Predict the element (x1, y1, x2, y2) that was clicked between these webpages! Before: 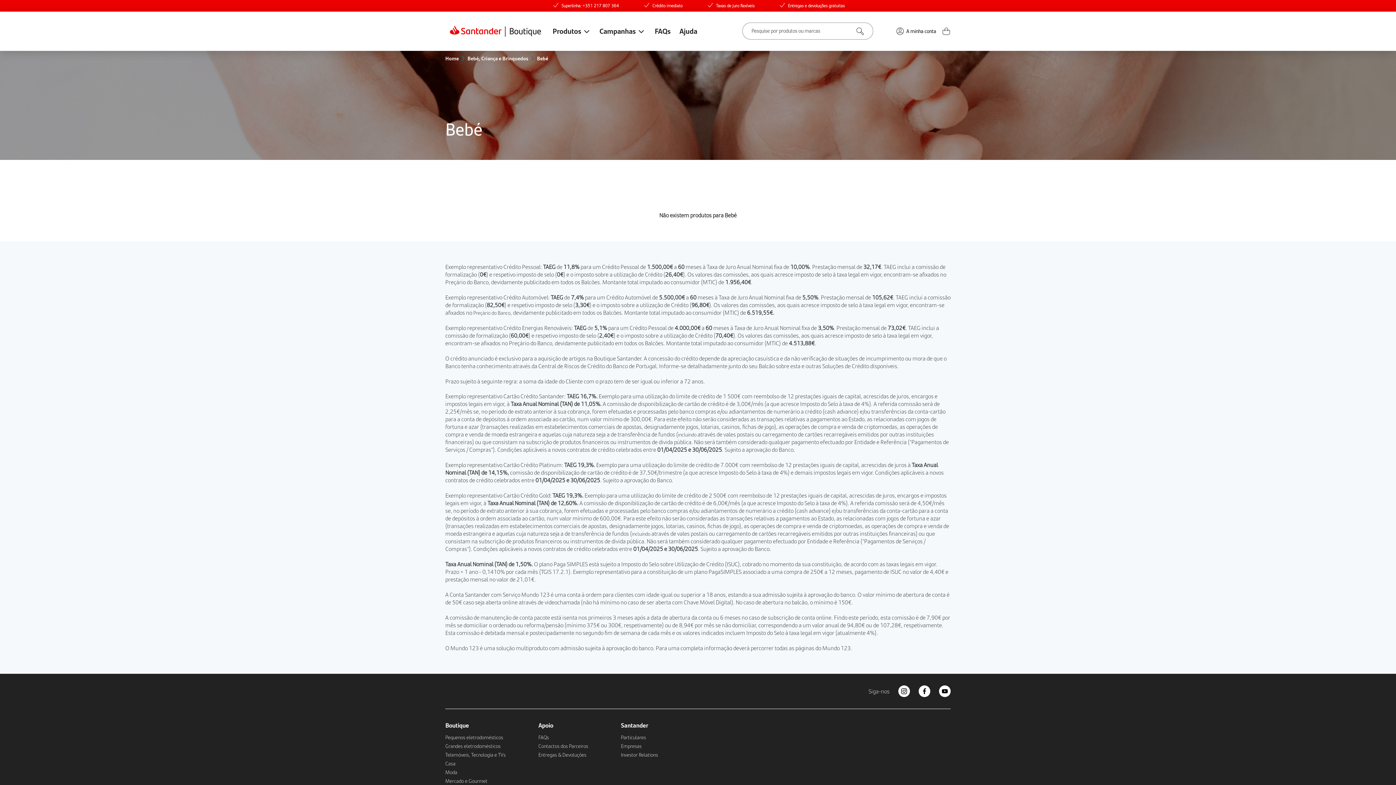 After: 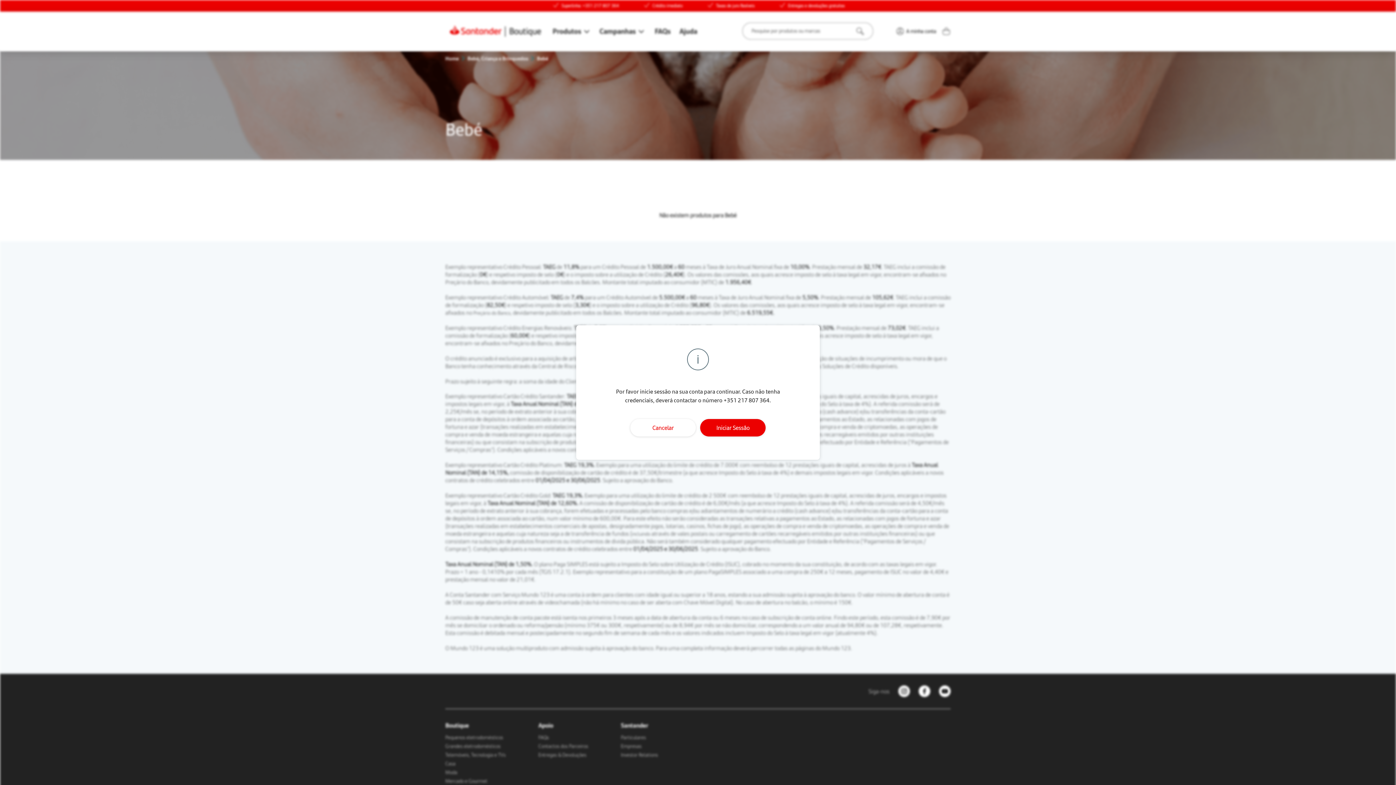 Action: bbox: (679, 25, 697, 36) label: Ajuda